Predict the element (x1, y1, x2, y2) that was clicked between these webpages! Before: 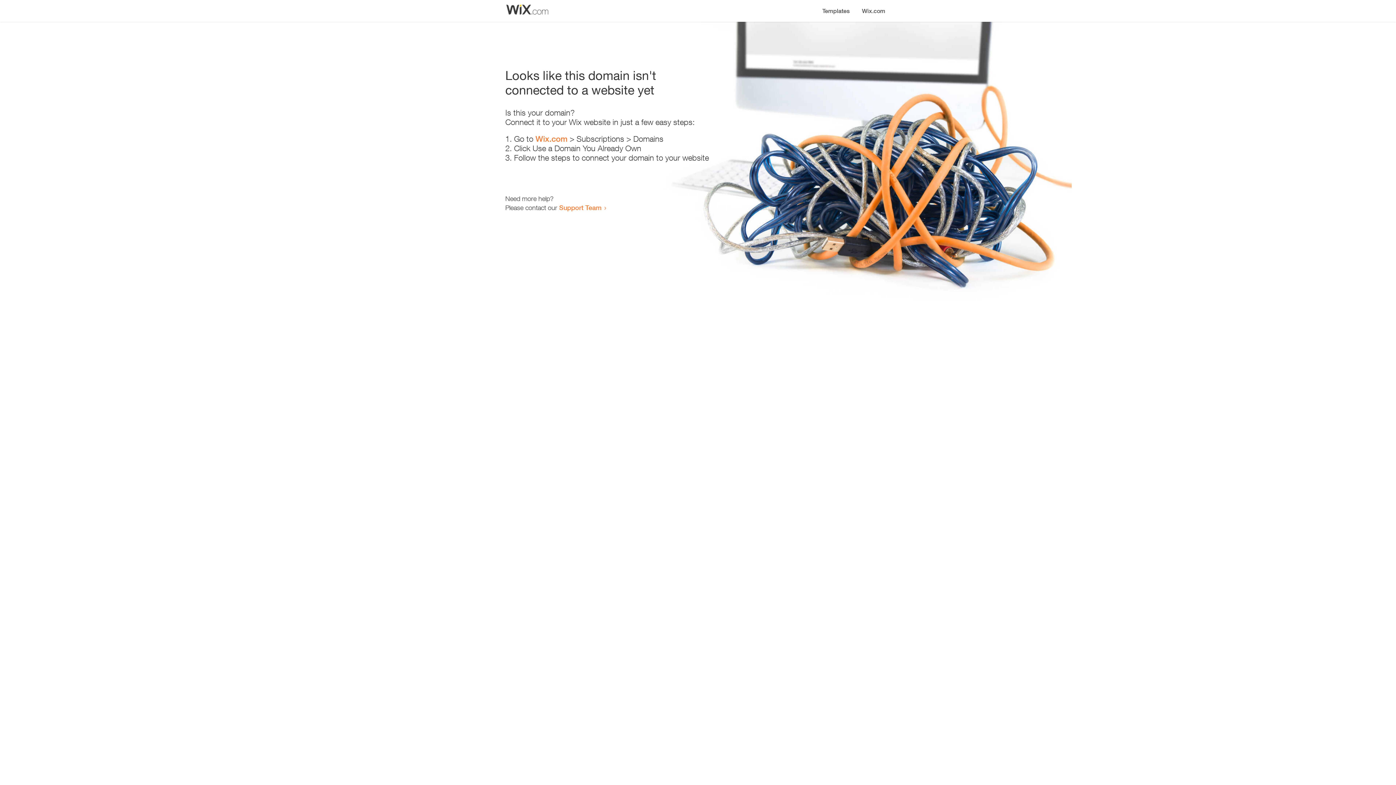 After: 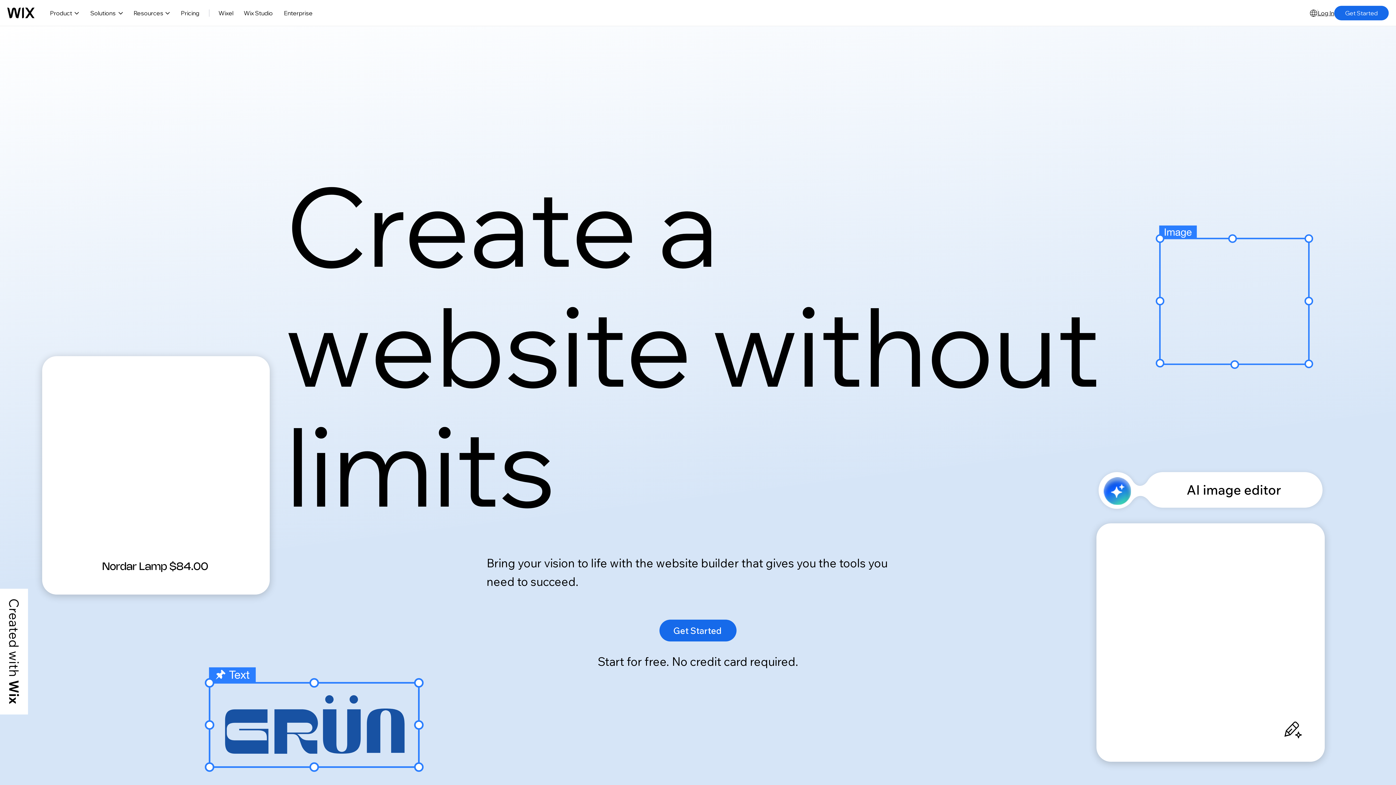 Action: label: Wix.com bbox: (535, 134, 567, 143)